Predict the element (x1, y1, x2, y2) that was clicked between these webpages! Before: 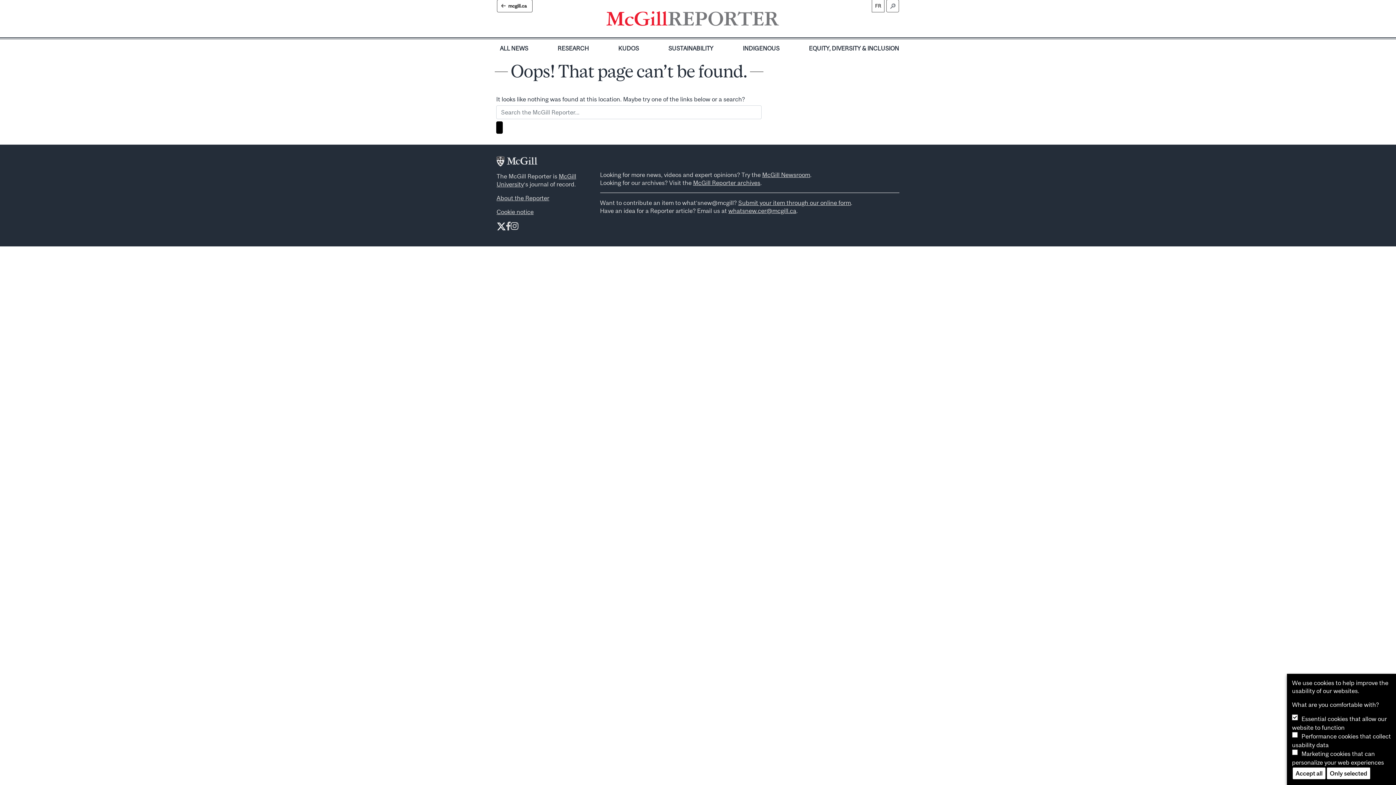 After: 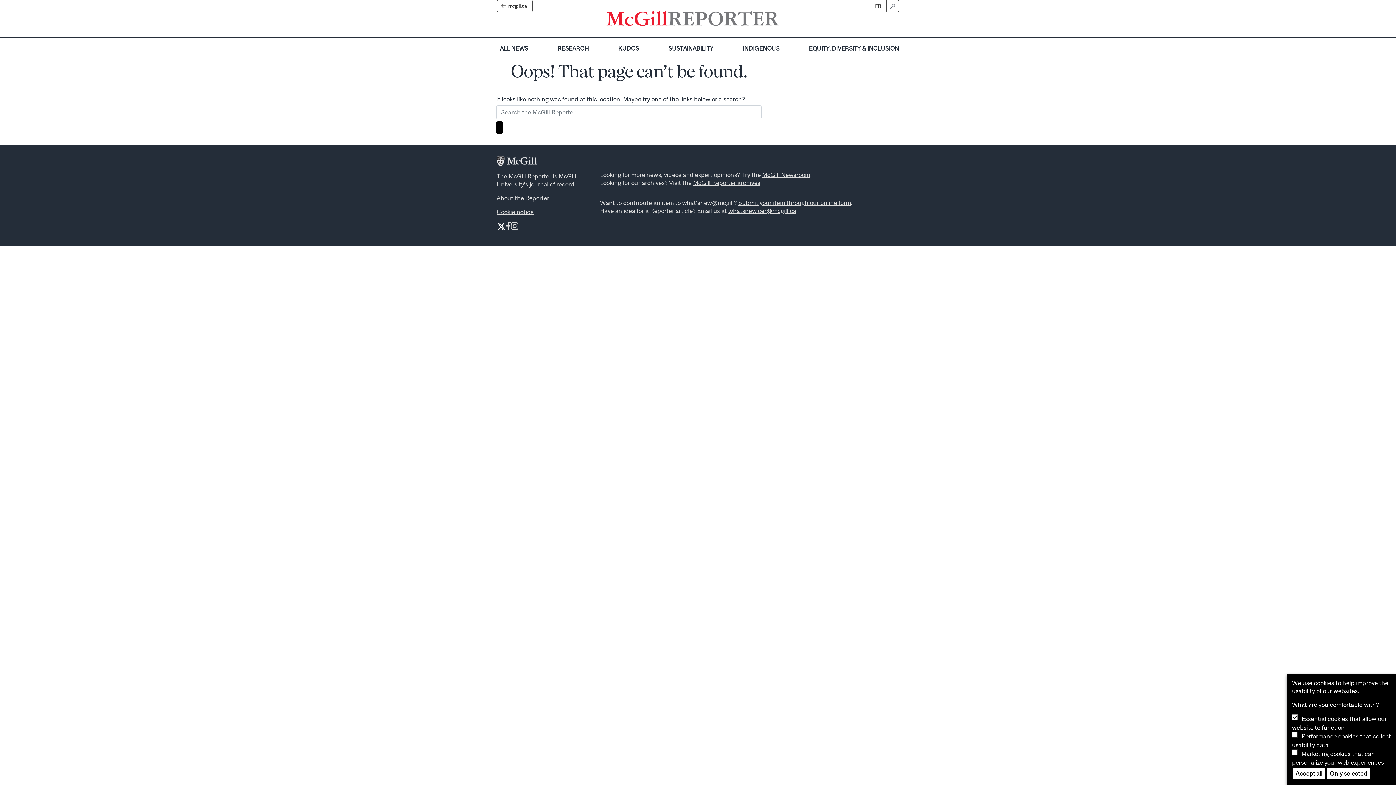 Action: label: Toggle navigation bbox: (780, 16, 790, 20)